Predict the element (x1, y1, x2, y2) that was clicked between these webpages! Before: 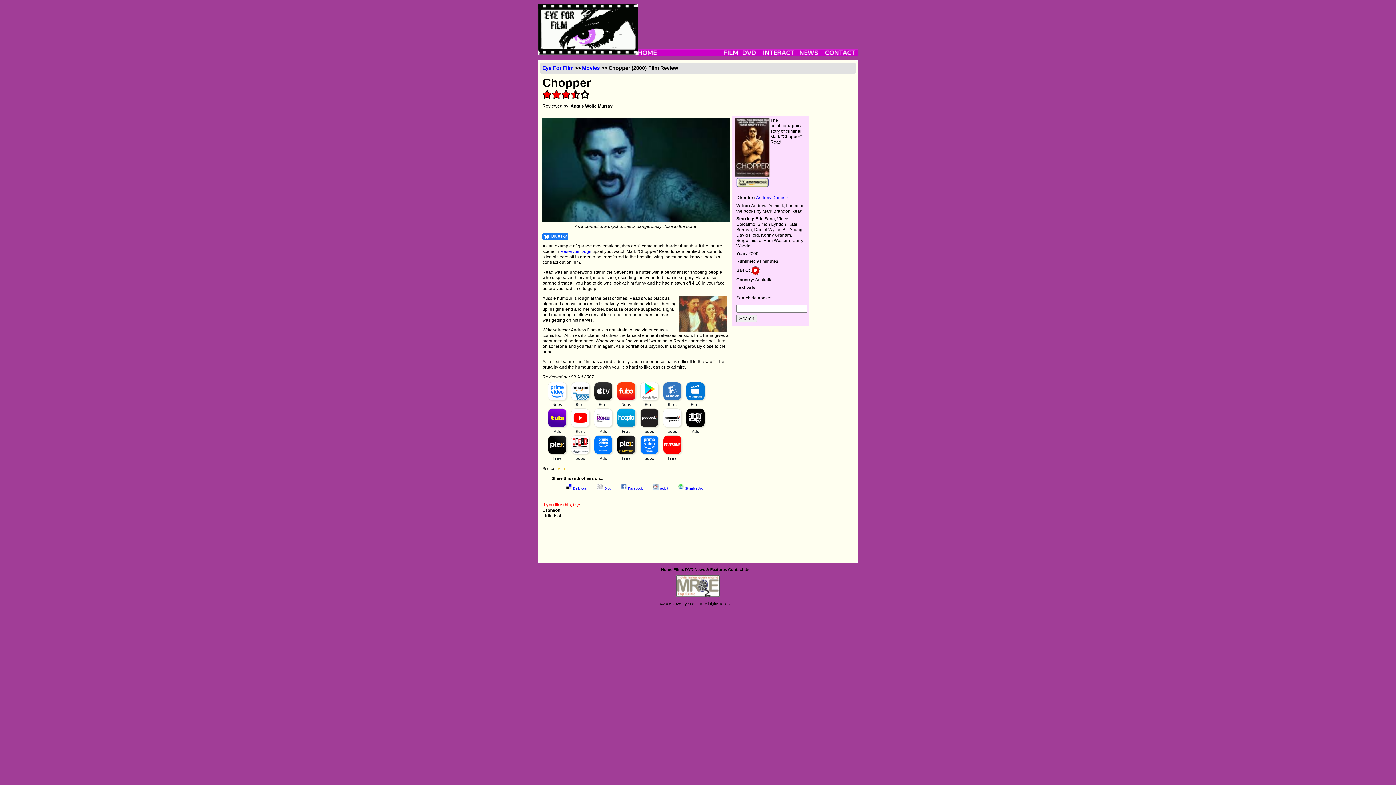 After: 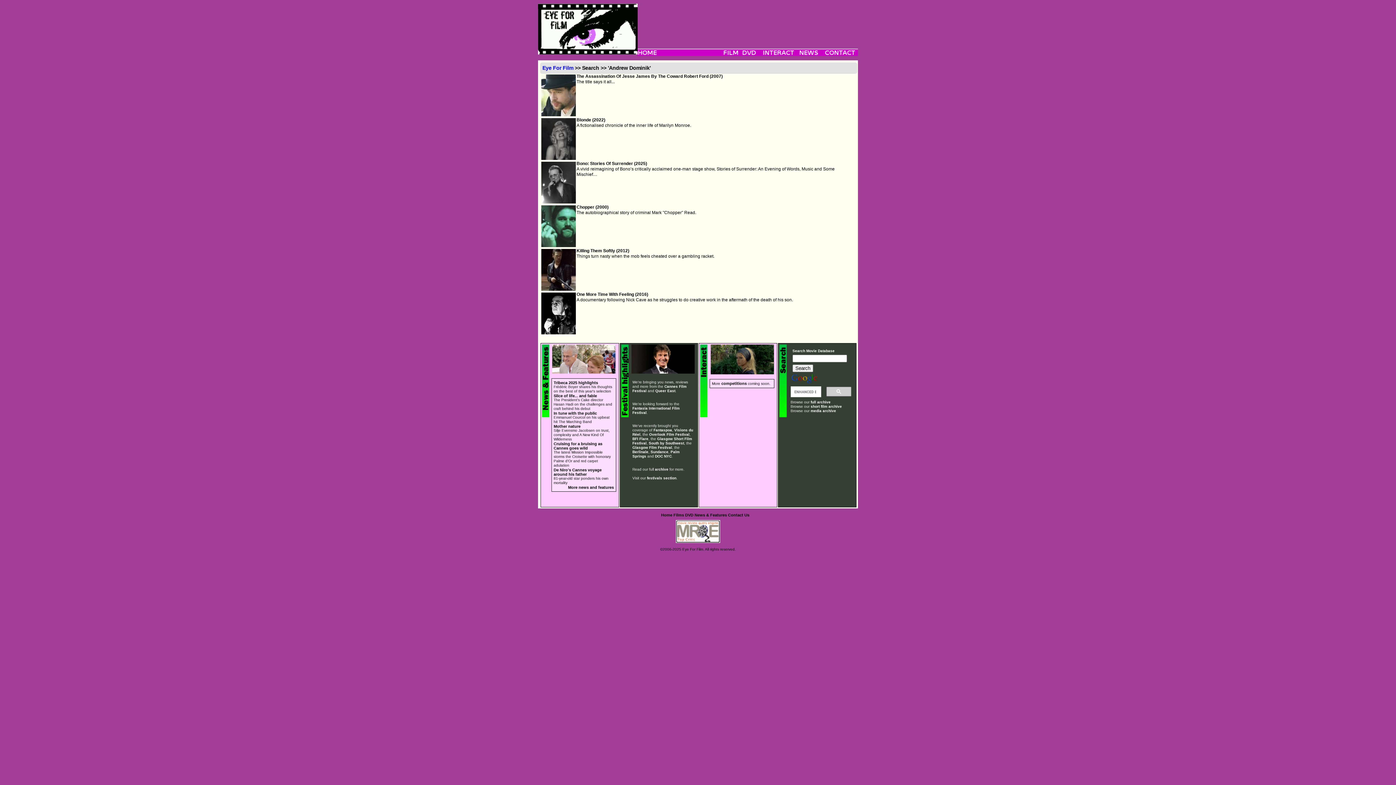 Action: label: Andrew Dominik bbox: (756, 195, 788, 200)